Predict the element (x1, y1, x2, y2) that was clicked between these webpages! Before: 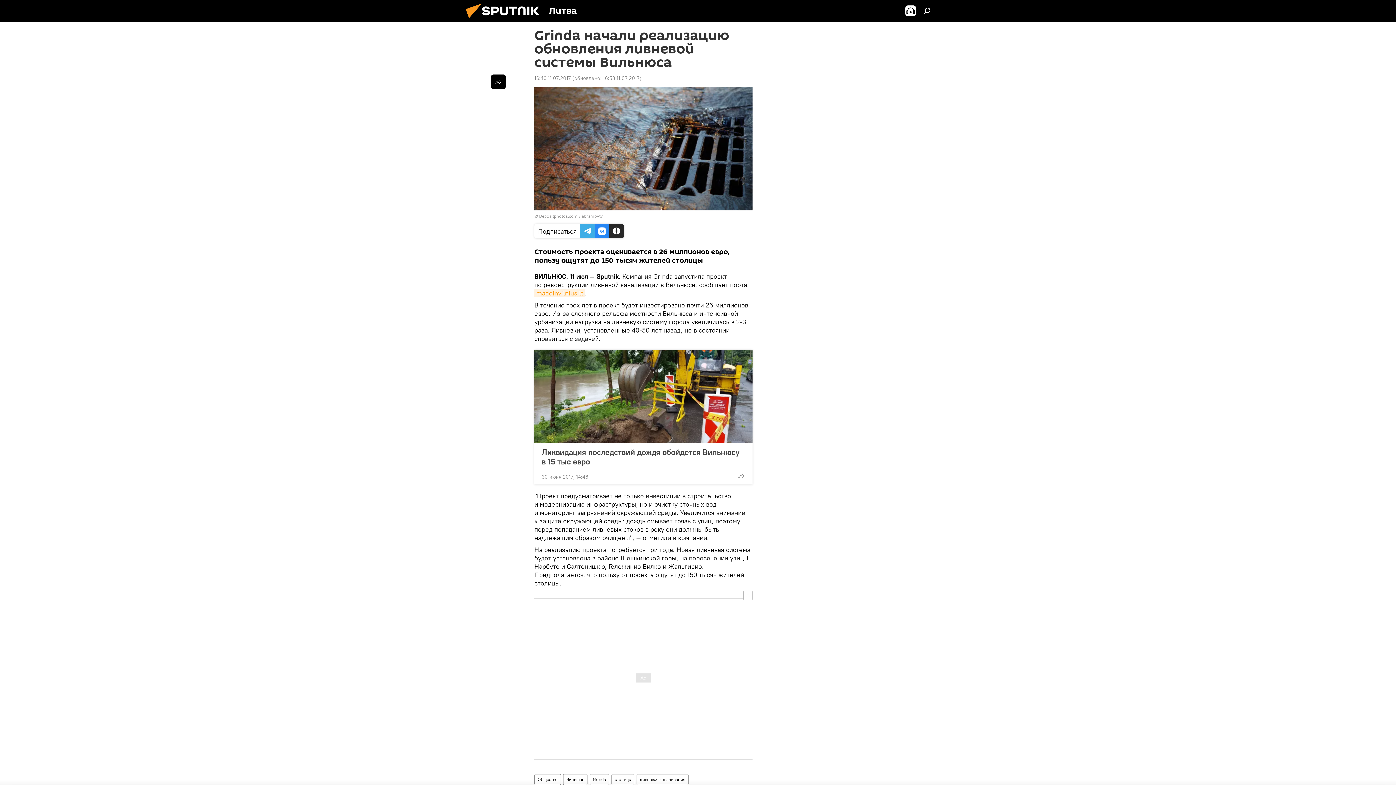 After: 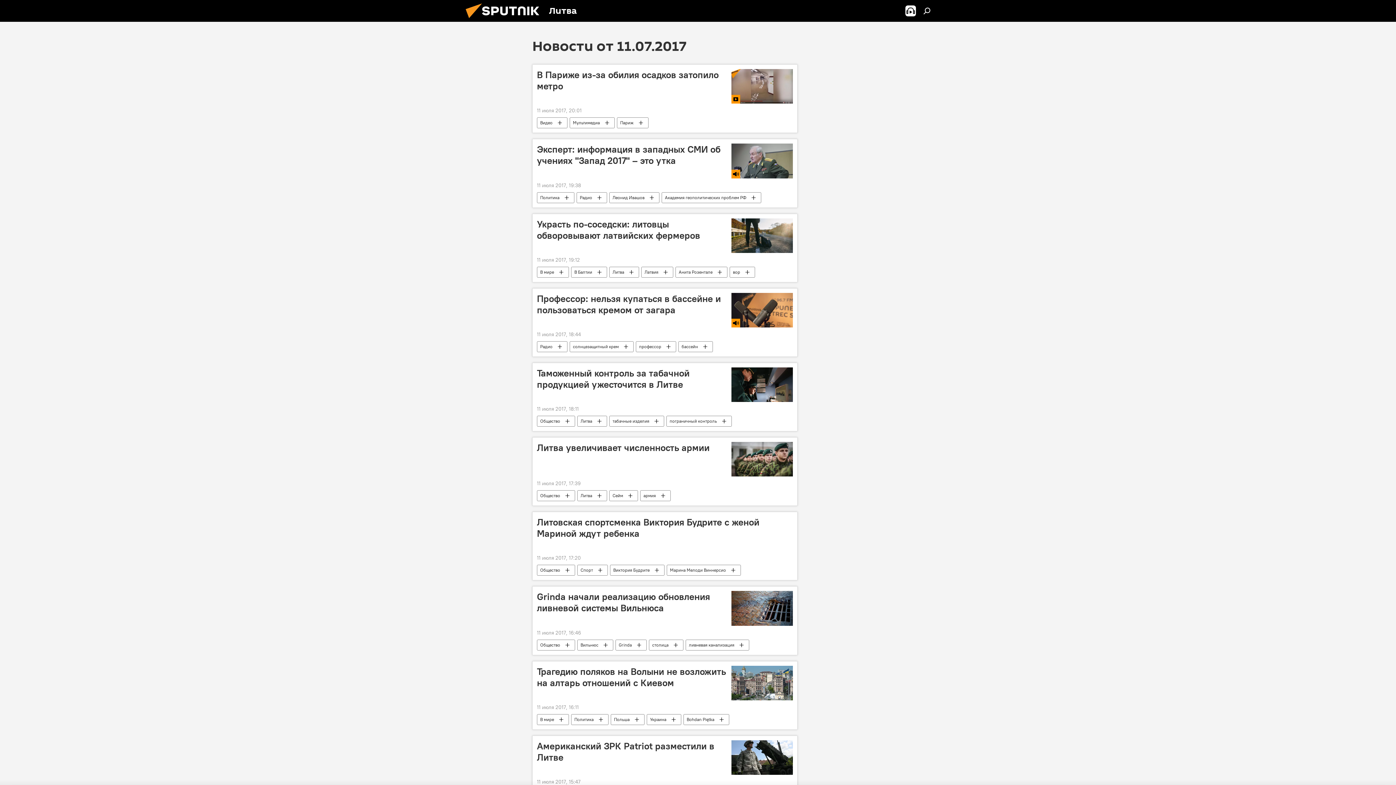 Action: label: 16:46 11.07.2017 bbox: (534, 74, 570, 81)